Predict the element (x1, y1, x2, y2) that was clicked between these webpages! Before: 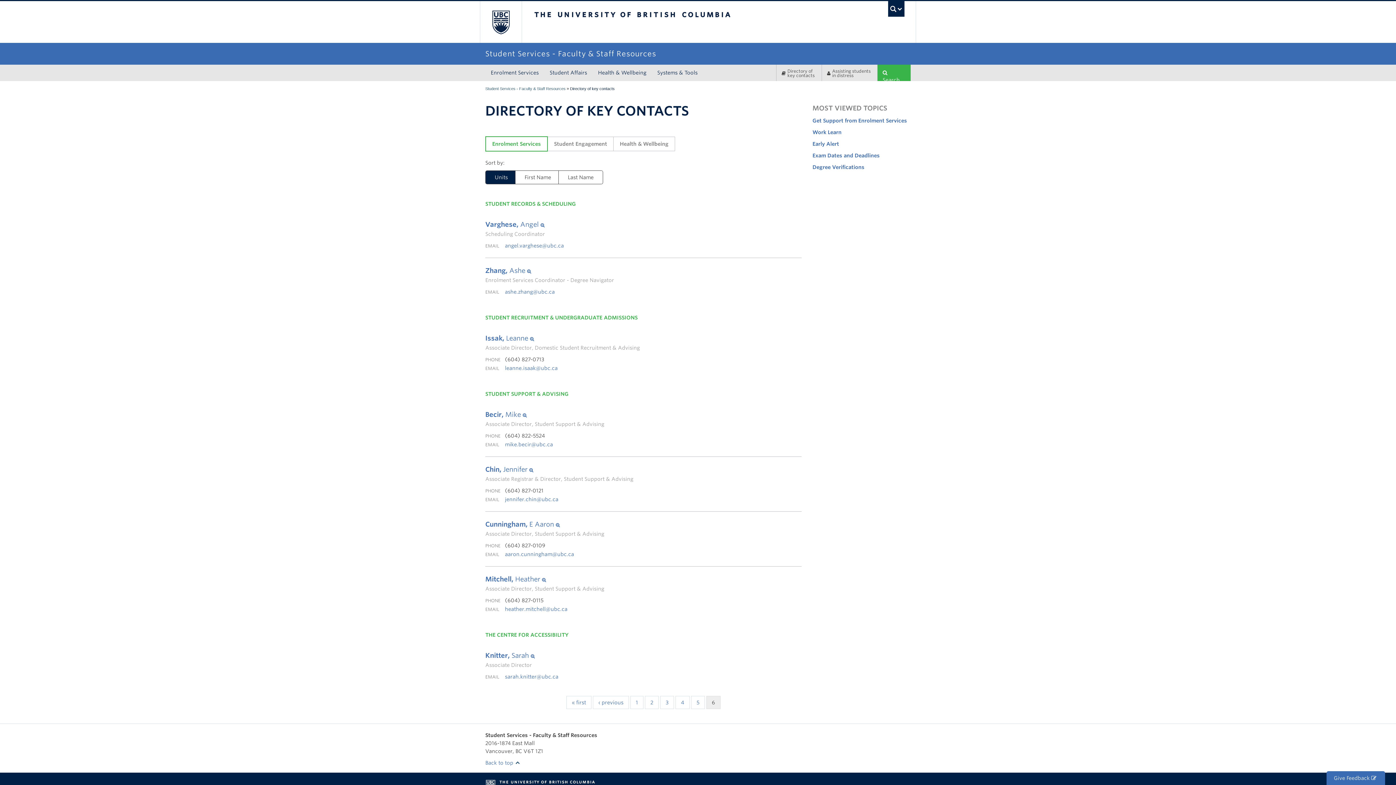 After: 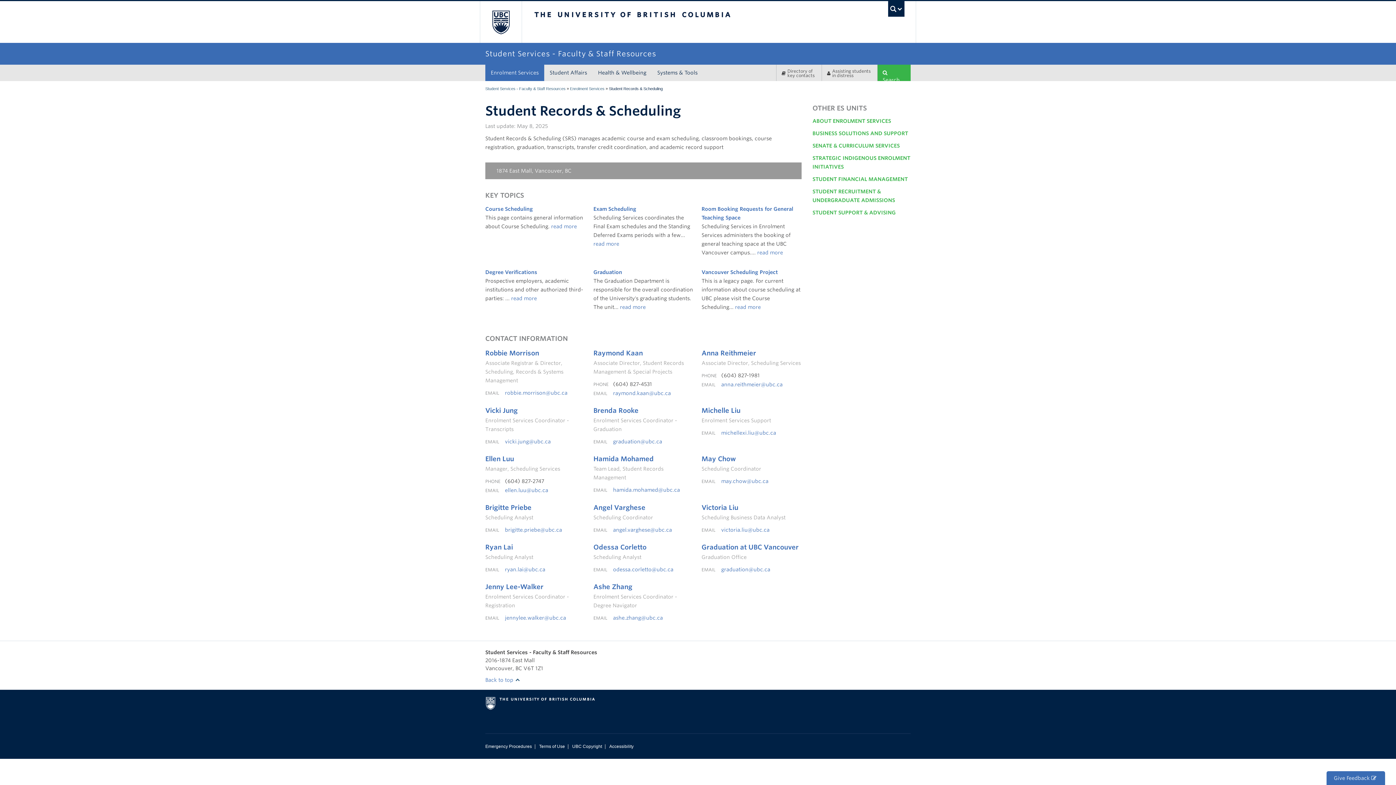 Action: label: STUDENT RECORDS & SCHEDULING bbox: (485, 201, 576, 206)